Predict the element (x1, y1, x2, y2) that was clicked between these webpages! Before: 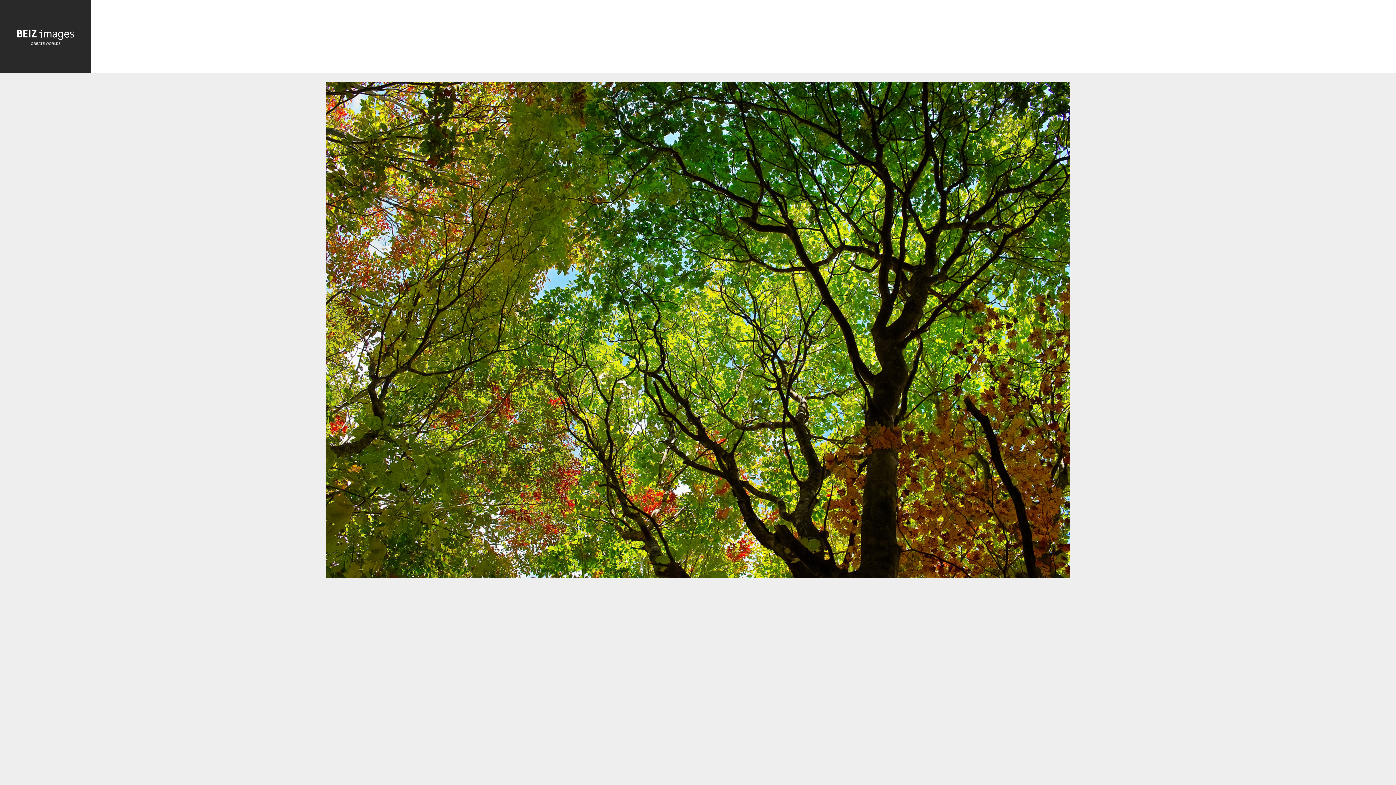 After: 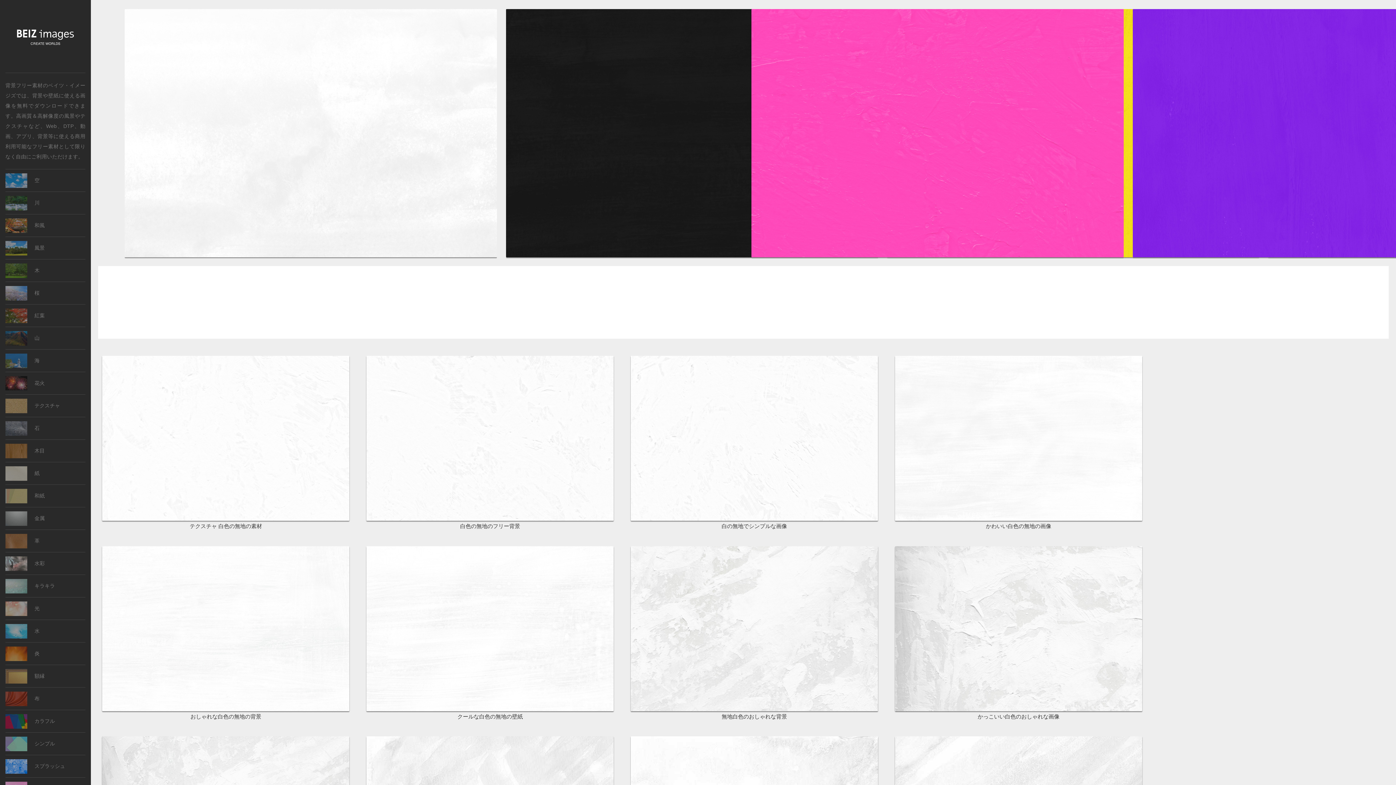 Action: bbox: (5, 67, 85, 73)